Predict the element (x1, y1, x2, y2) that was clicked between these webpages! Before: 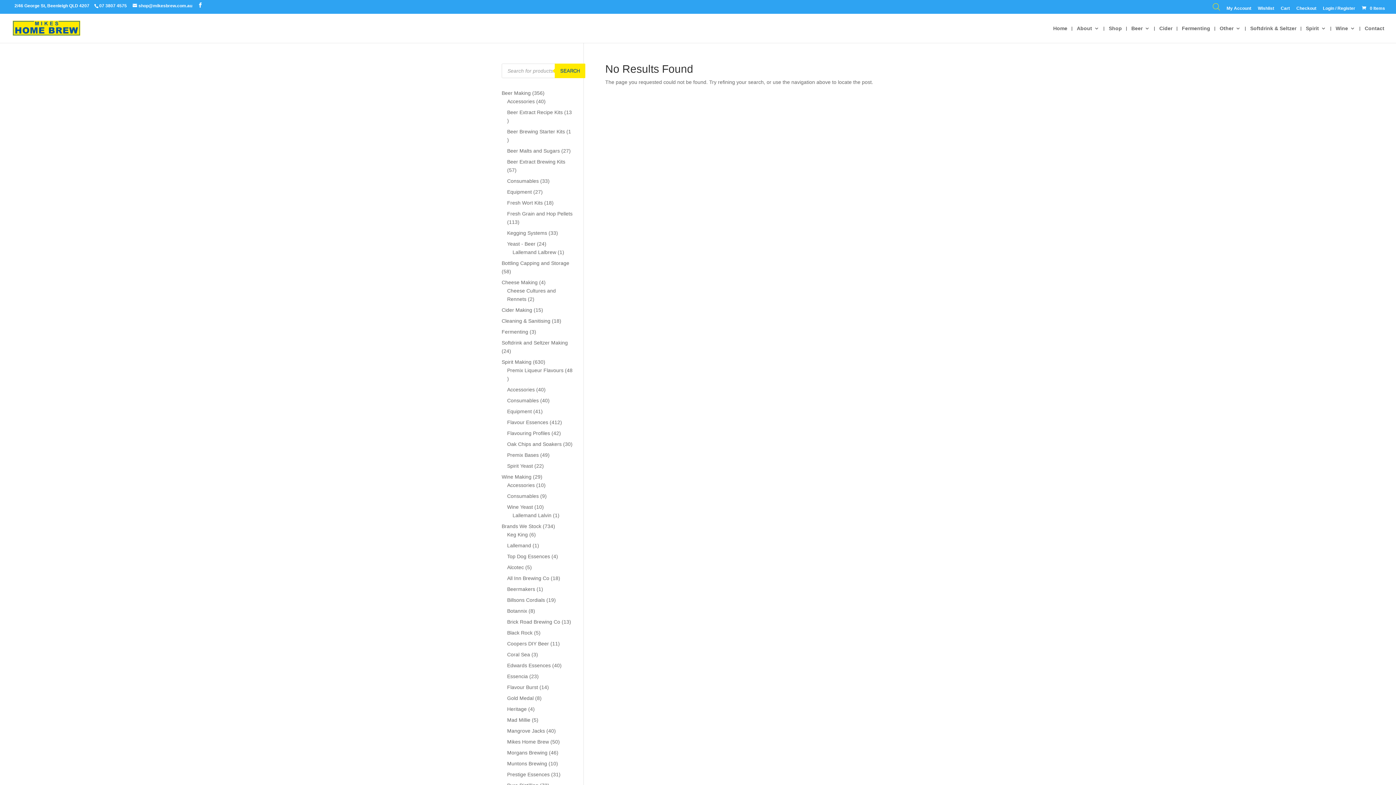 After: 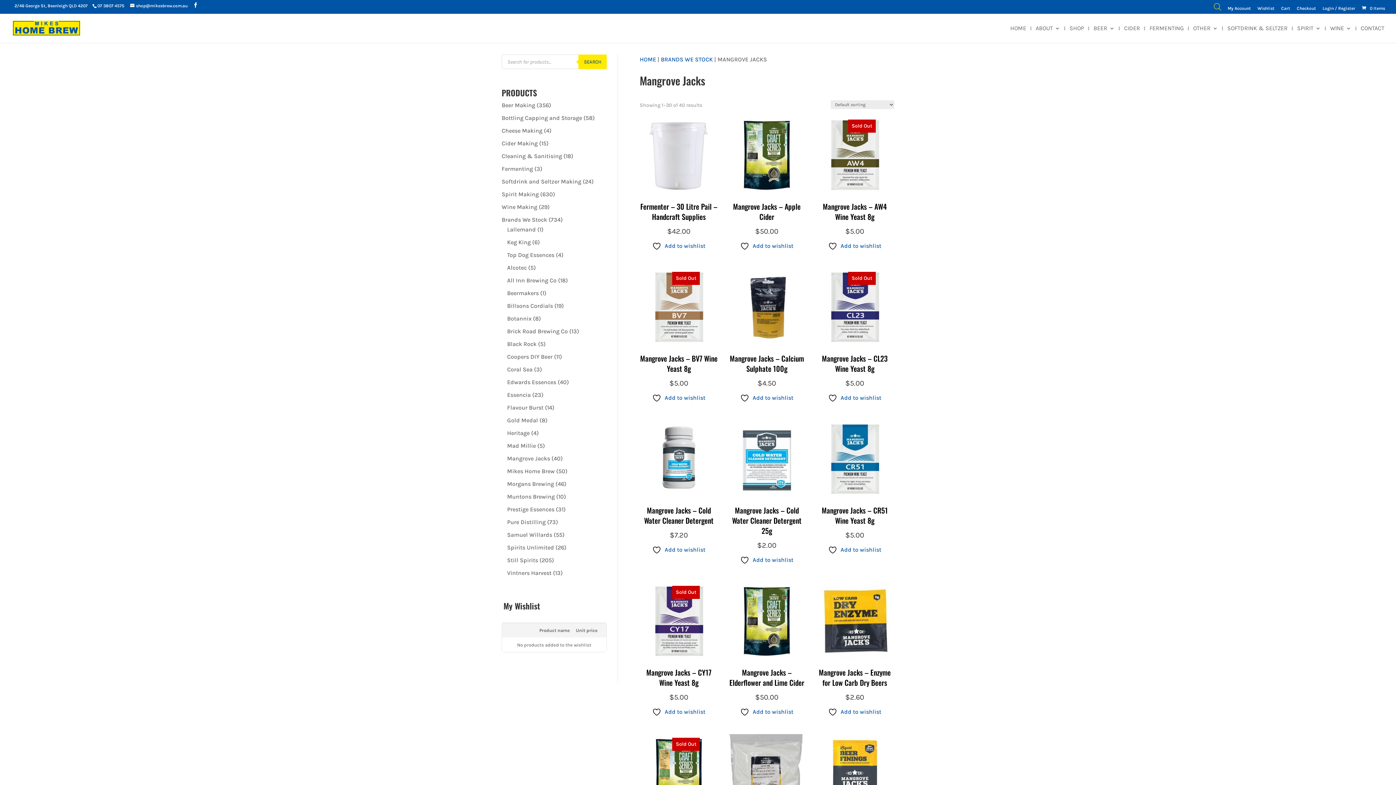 Action: label: Mangrove Jacks bbox: (507, 728, 545, 734)